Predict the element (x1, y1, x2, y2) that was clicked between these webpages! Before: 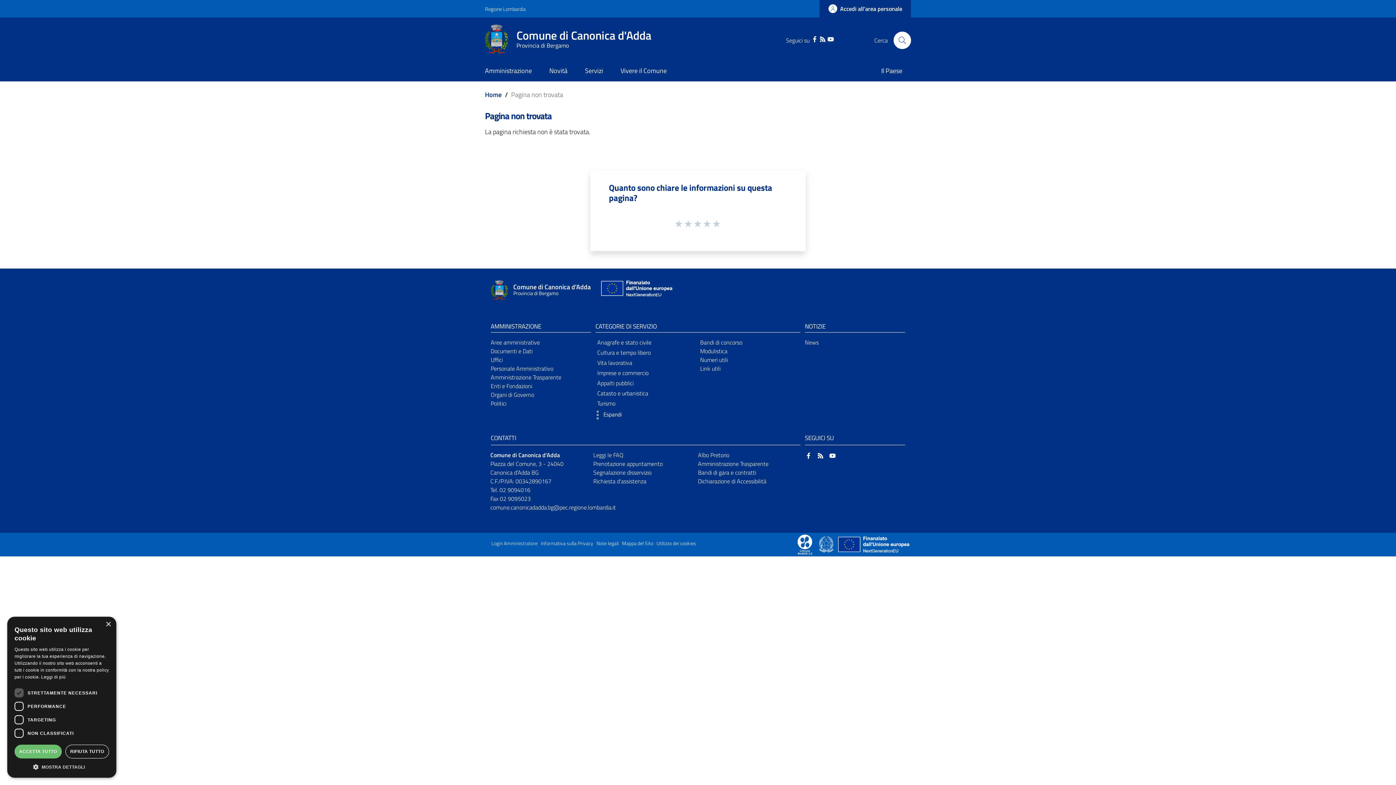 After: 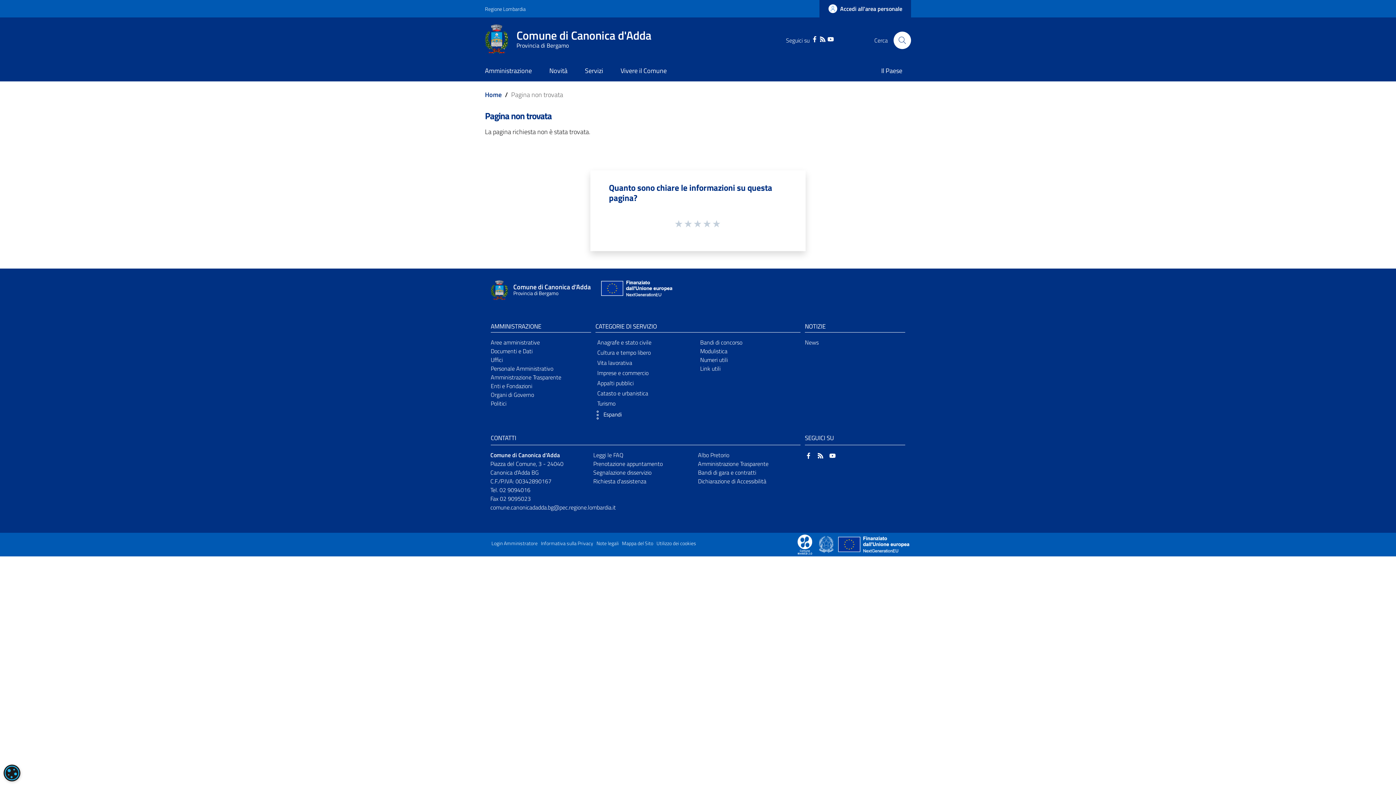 Action: bbox: (65, 745, 109, 758) label: RIFIUTA TUTTO